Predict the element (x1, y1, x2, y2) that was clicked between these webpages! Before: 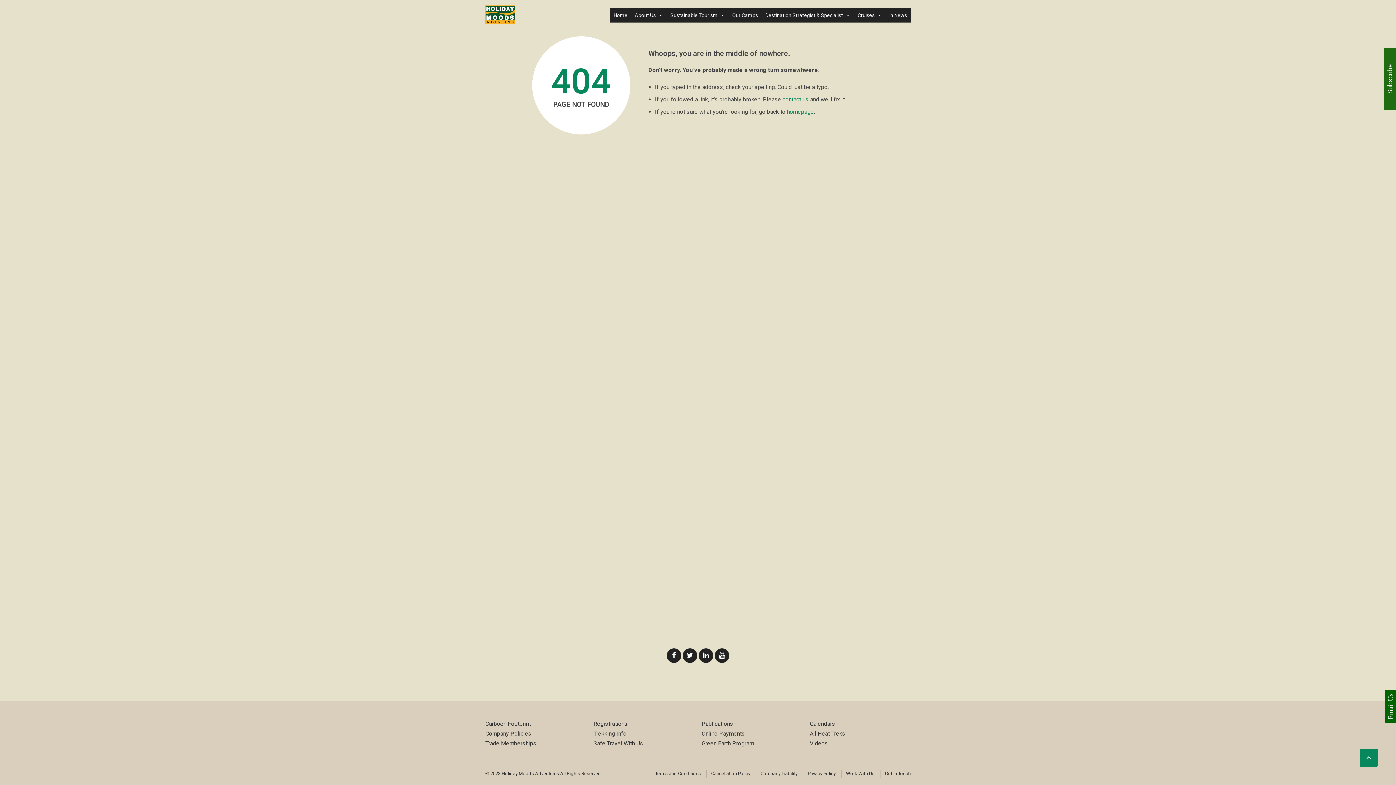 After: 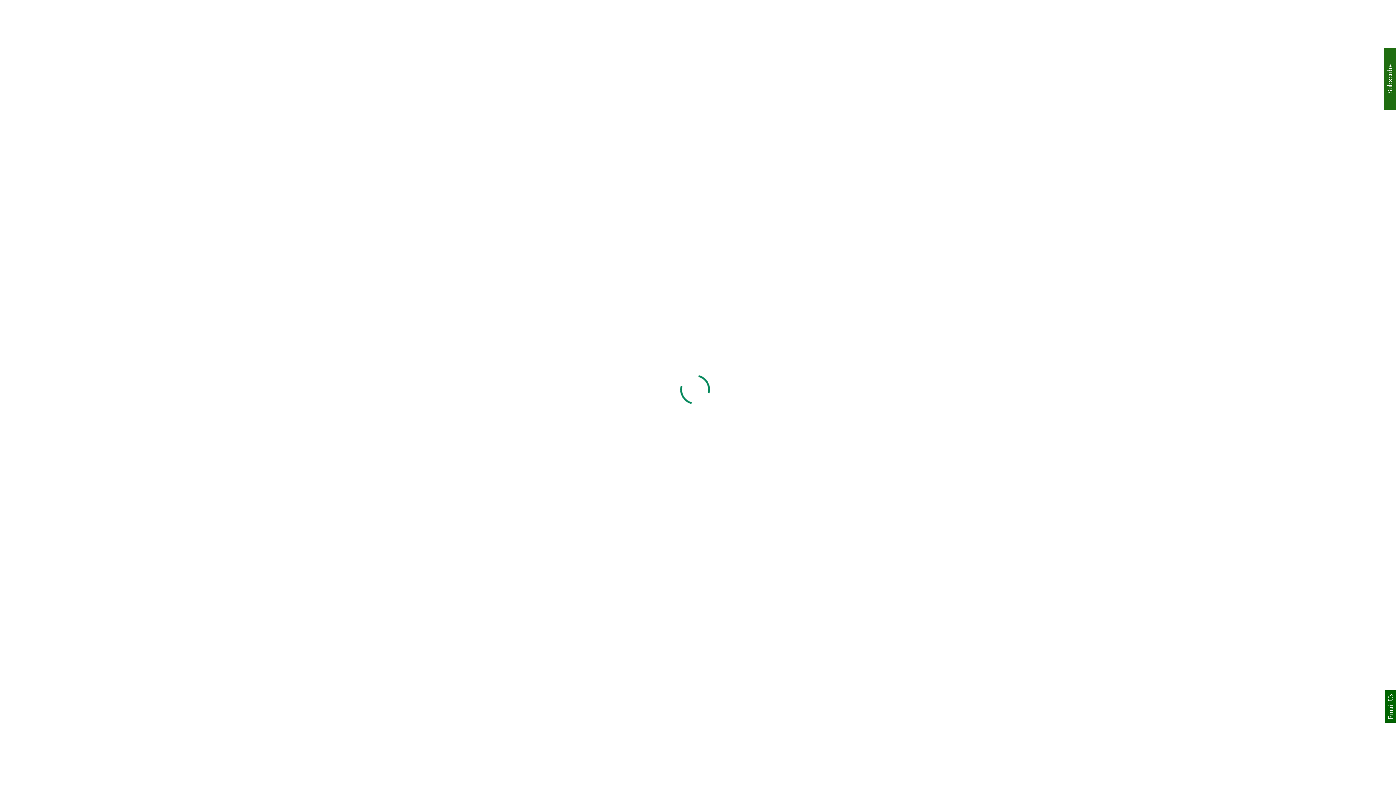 Action: bbox: (655, 771, 701, 776) label: Terms and Conditions